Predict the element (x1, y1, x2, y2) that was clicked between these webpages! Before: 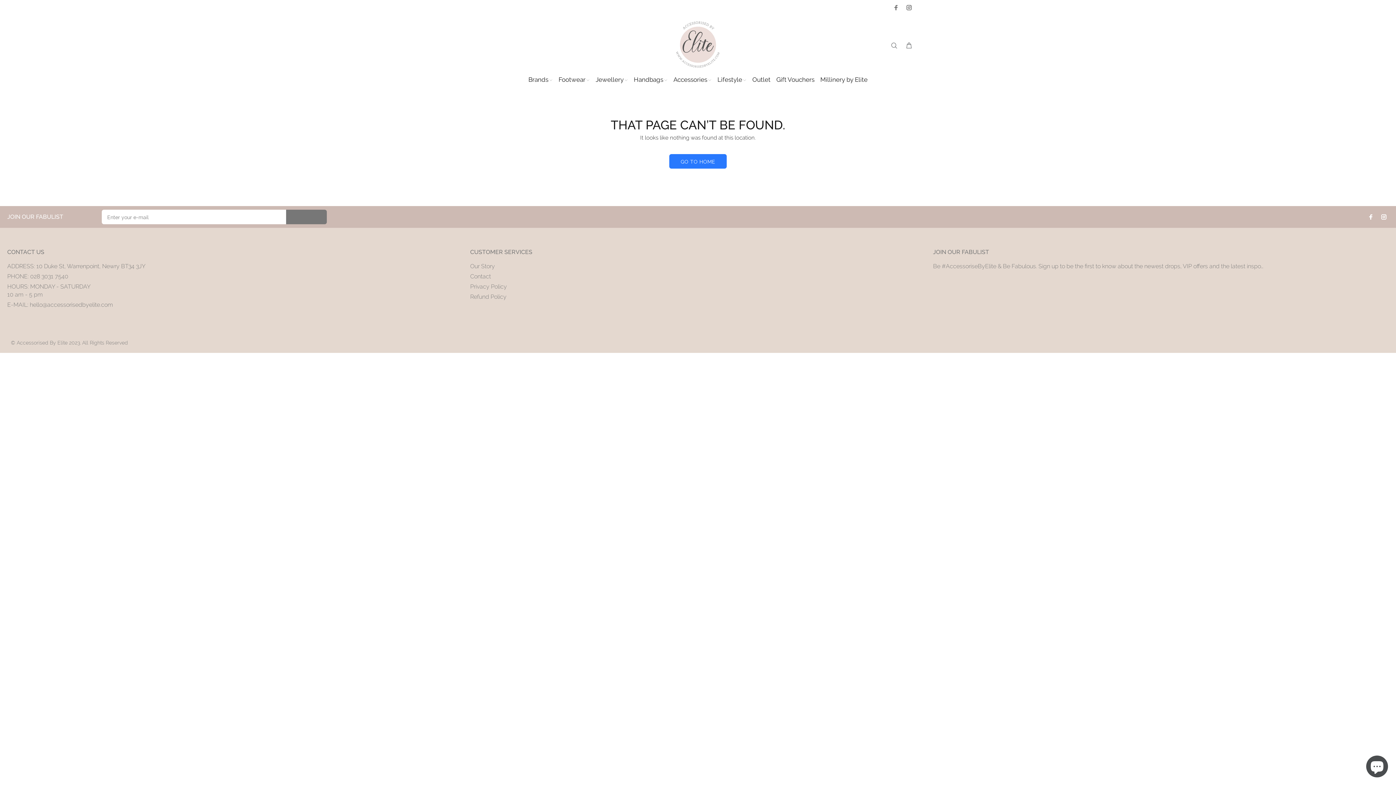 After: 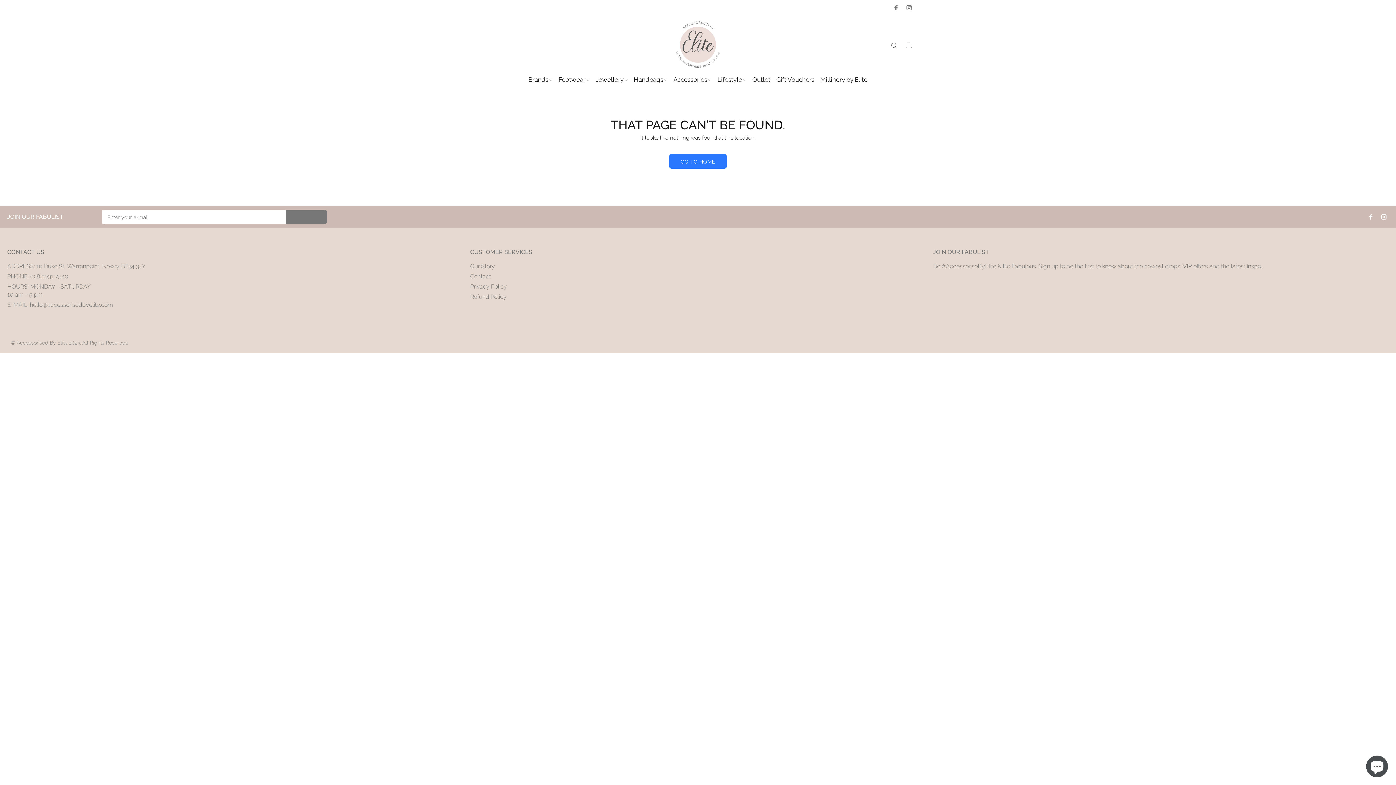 Action: bbox: (1366, 212, 1376, 221)